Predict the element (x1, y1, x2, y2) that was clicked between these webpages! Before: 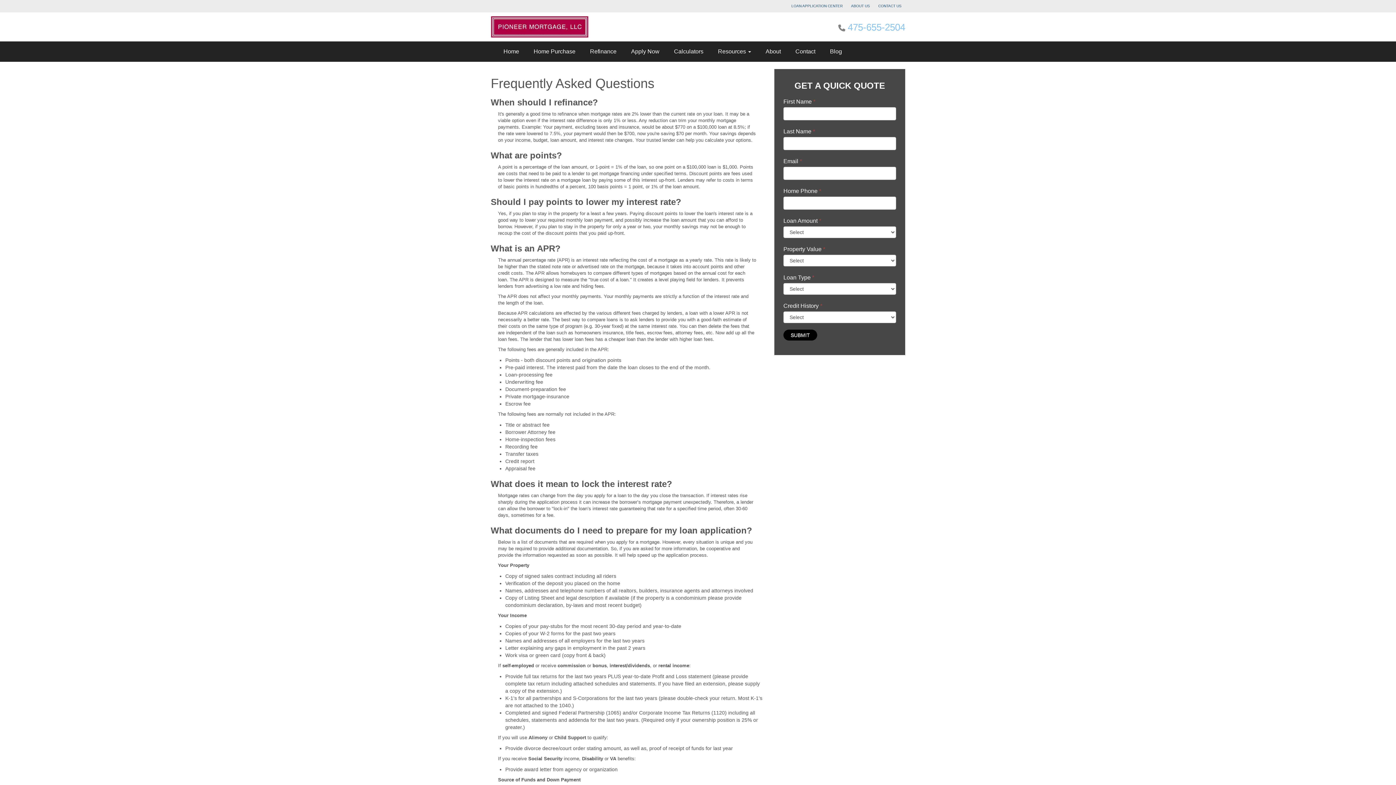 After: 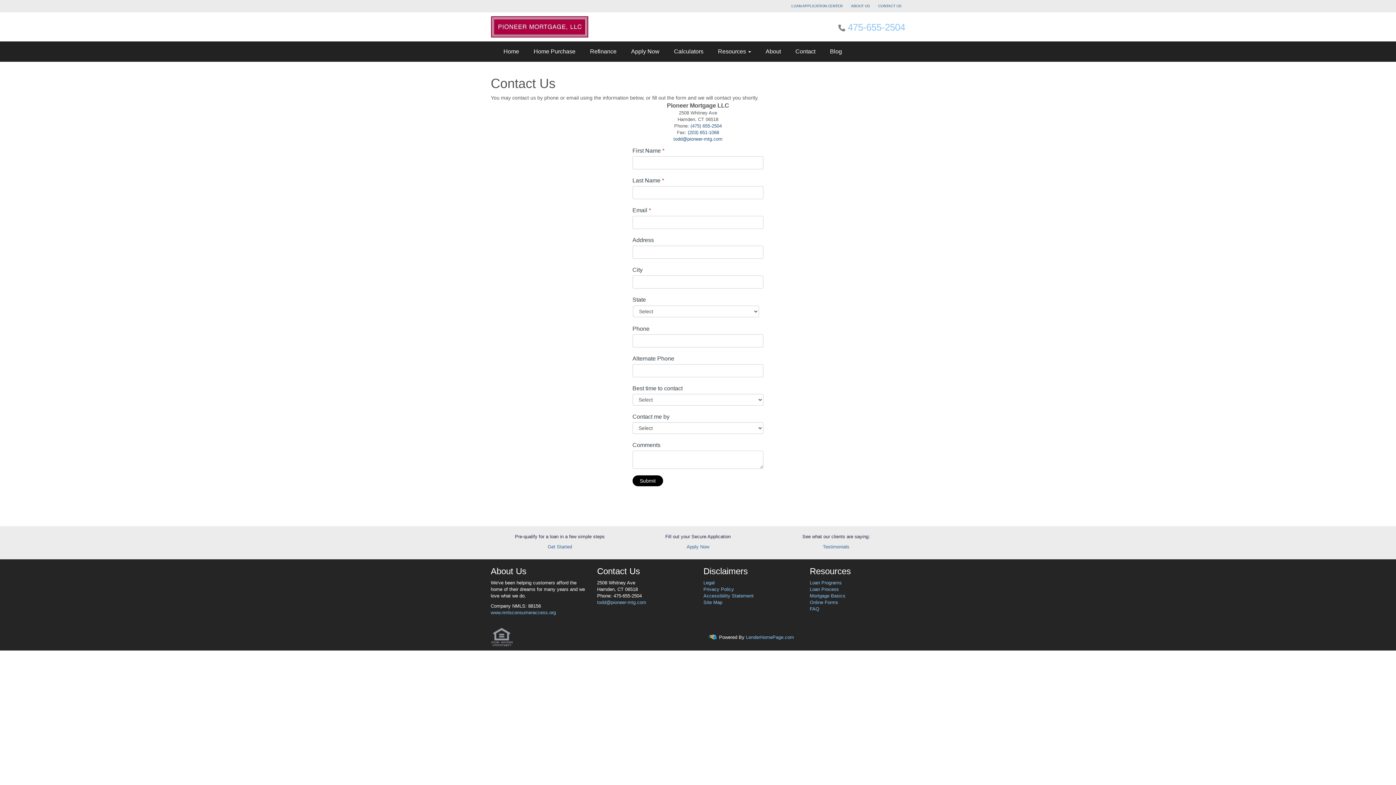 Action: bbox: (788, 41, 822, 61) label: Contact